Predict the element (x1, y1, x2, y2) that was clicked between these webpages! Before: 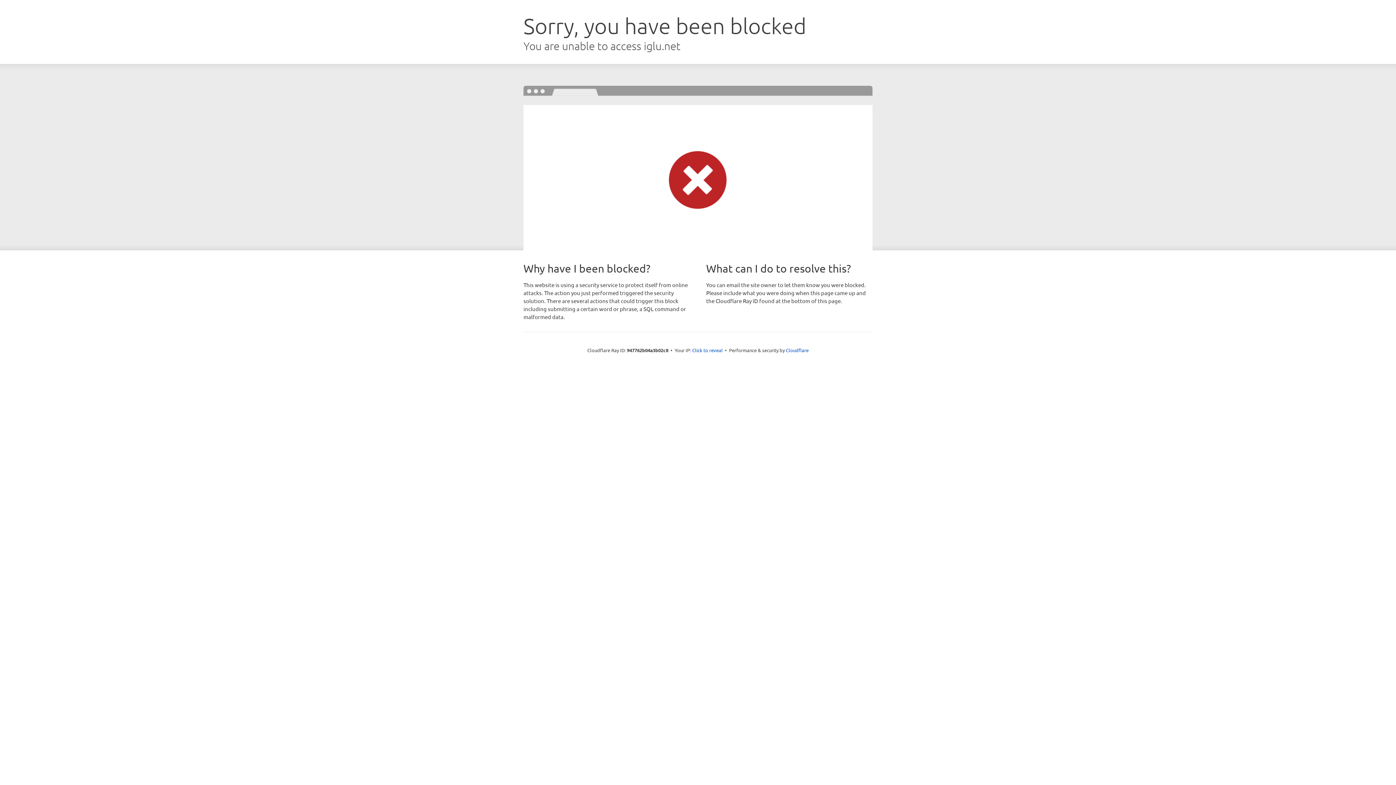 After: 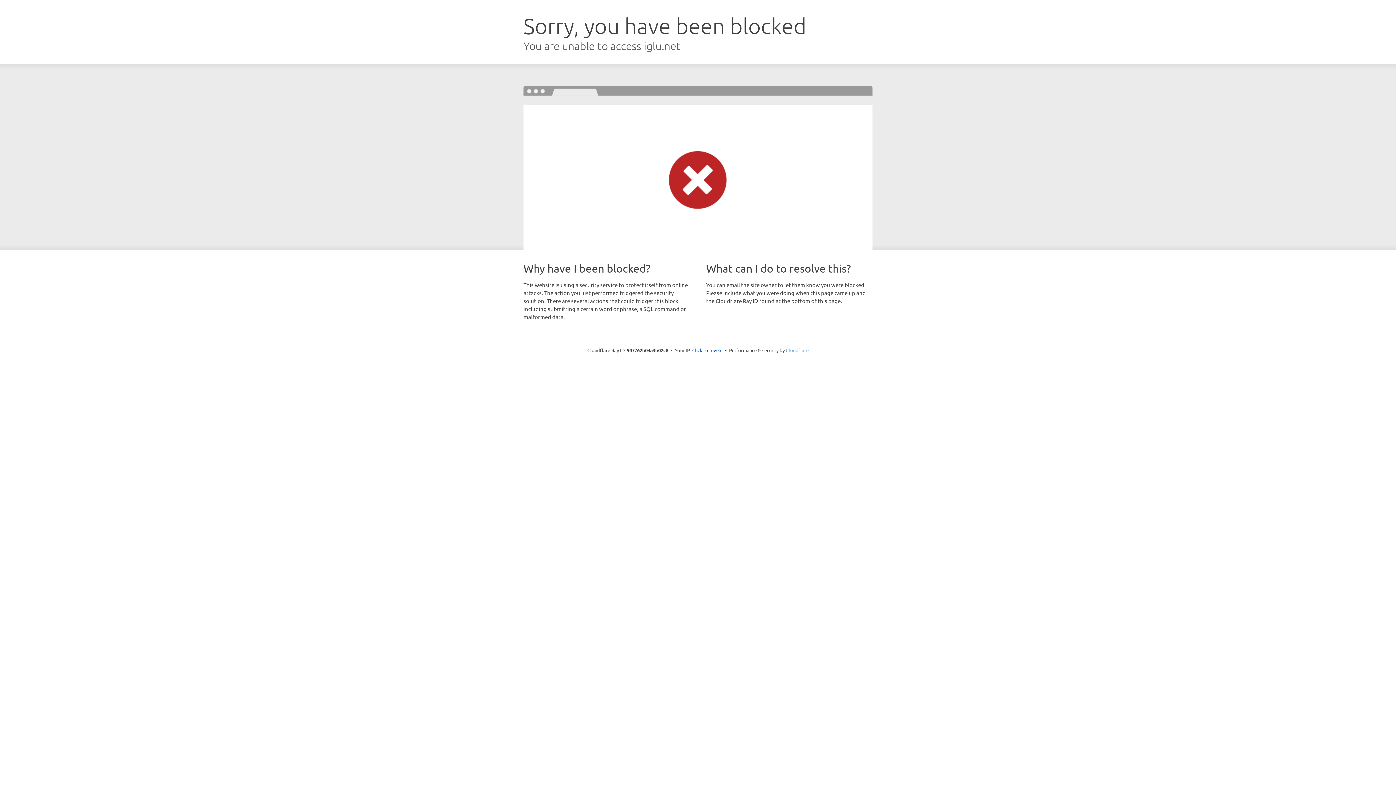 Action: bbox: (786, 347, 808, 353) label: Cloudflare